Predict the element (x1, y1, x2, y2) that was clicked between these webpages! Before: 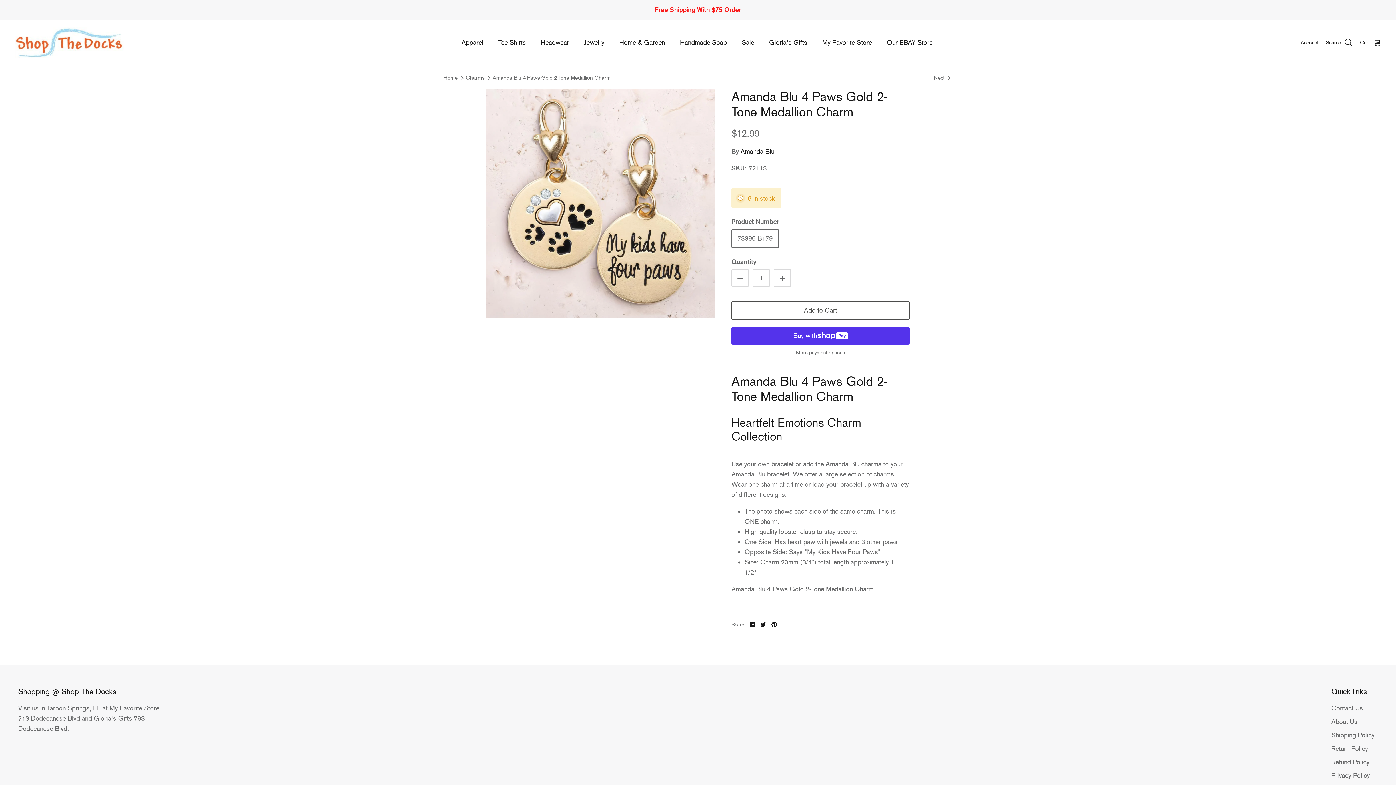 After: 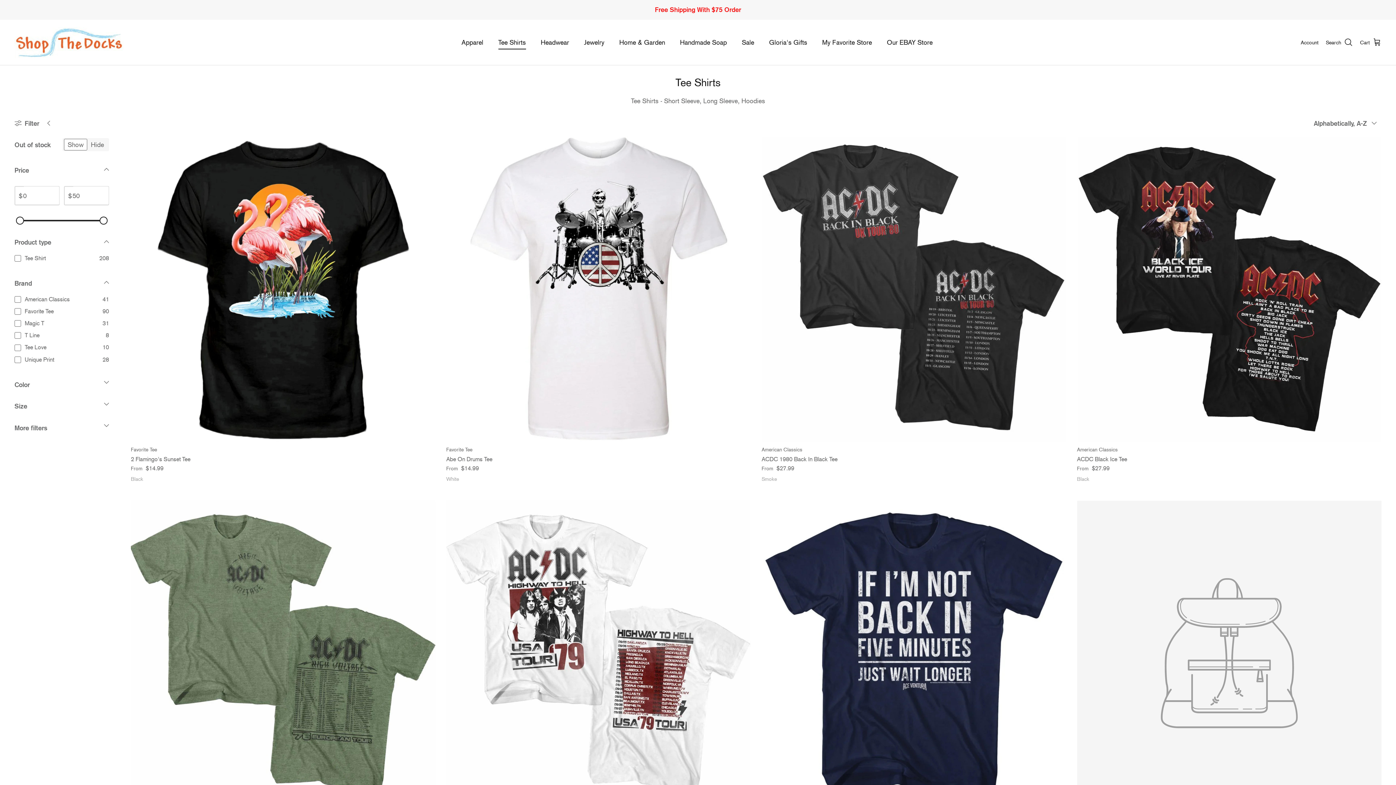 Action: bbox: (491, 29, 532, 55) label: Tee Shirts